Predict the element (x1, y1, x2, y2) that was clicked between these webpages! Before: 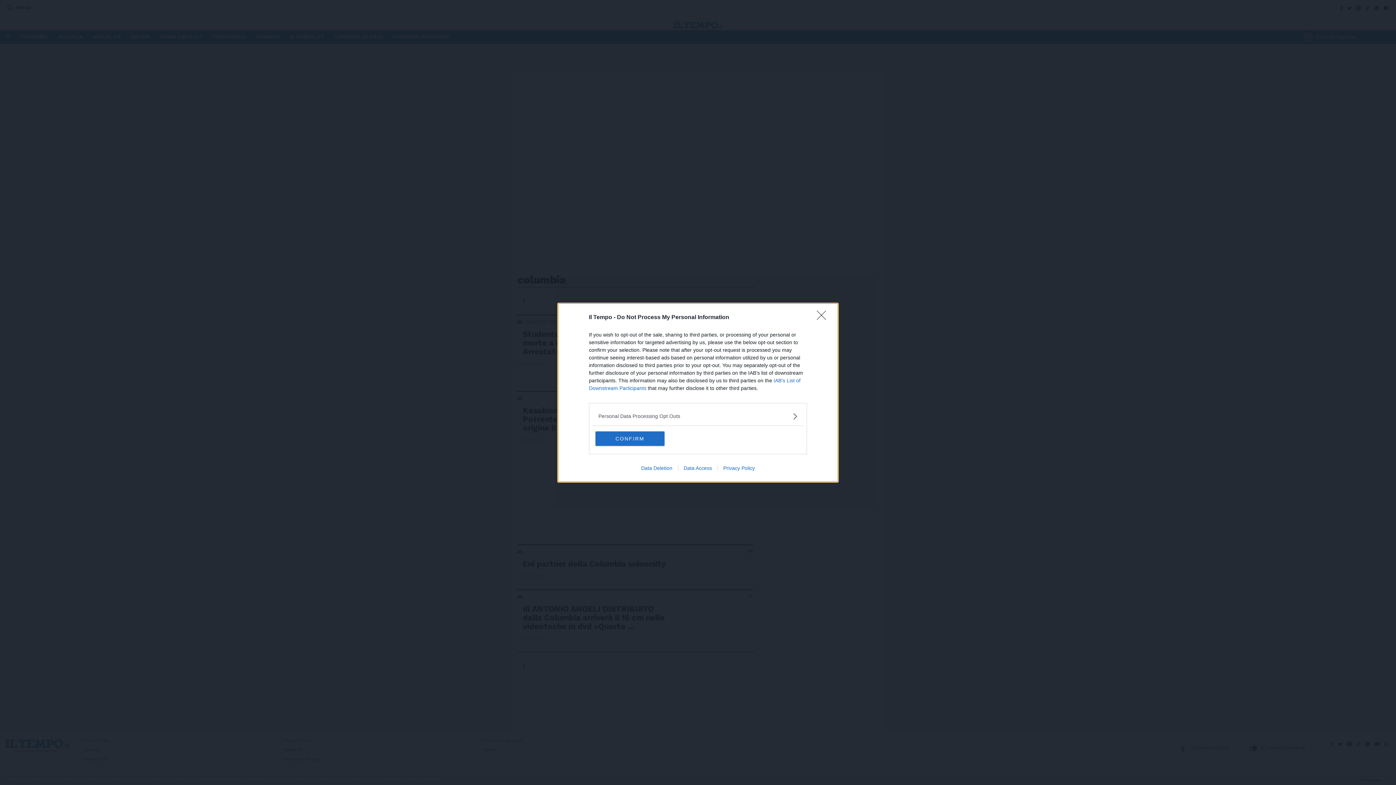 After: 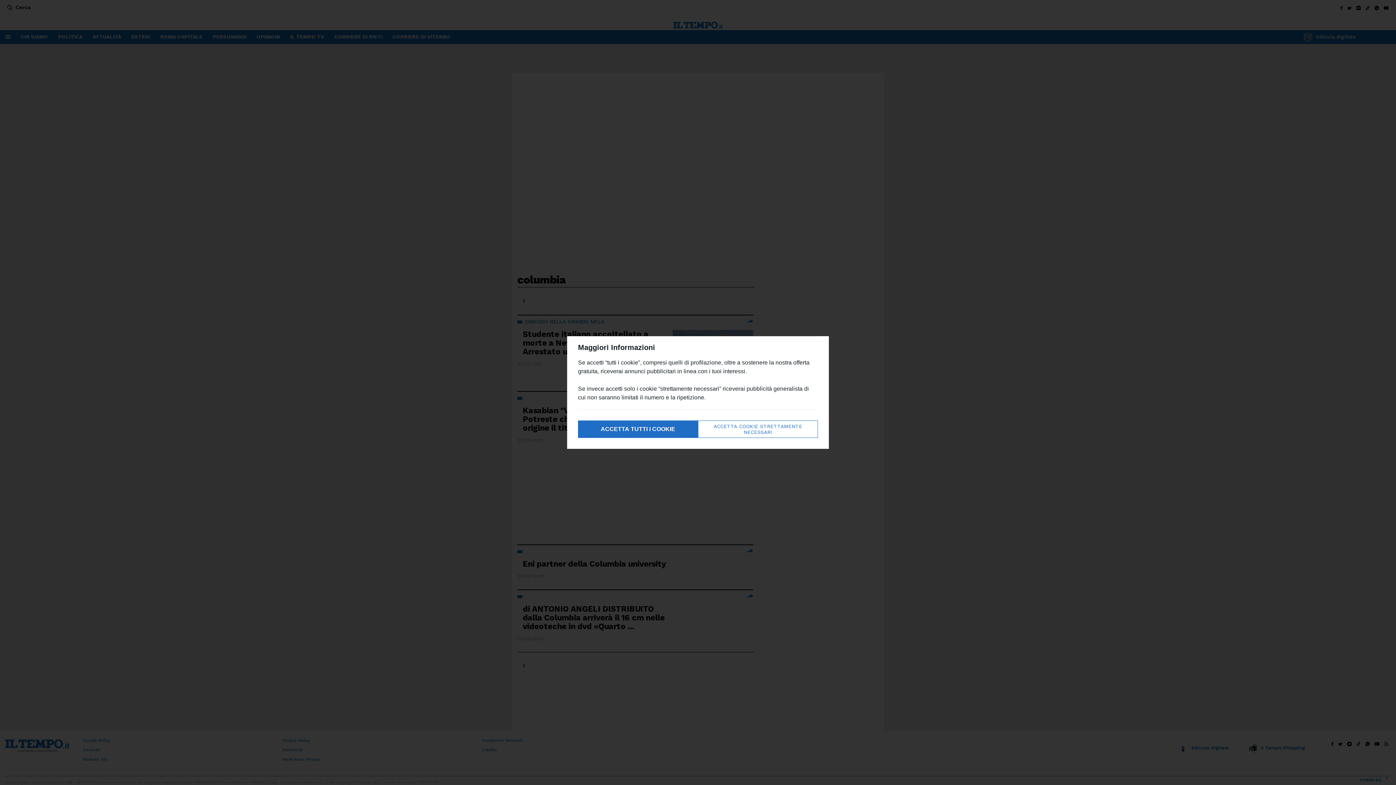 Action: label: Close bbox: (817, 310, 830, 324)